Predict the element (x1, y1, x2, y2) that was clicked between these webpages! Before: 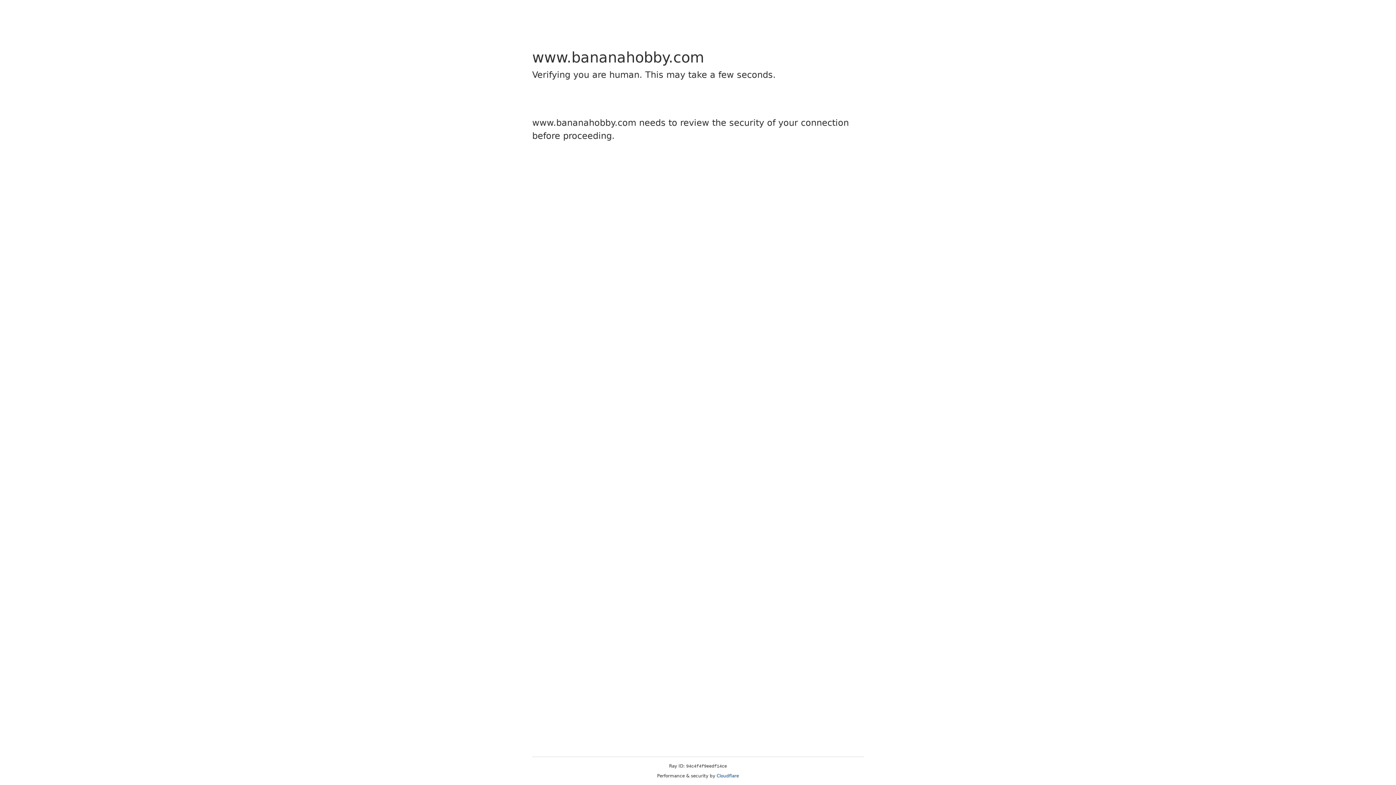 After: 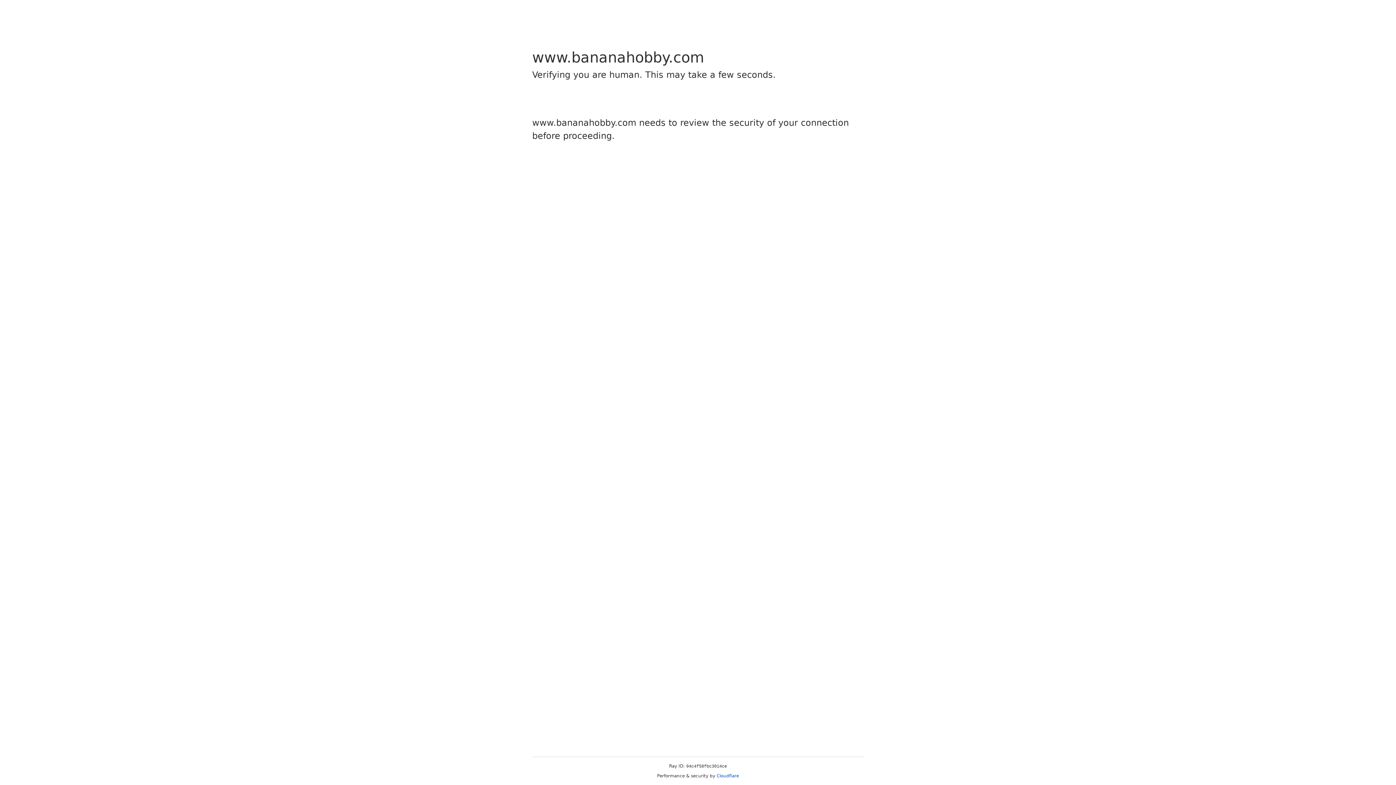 Action: bbox: (716, 773, 739, 778) label: Cloudflare